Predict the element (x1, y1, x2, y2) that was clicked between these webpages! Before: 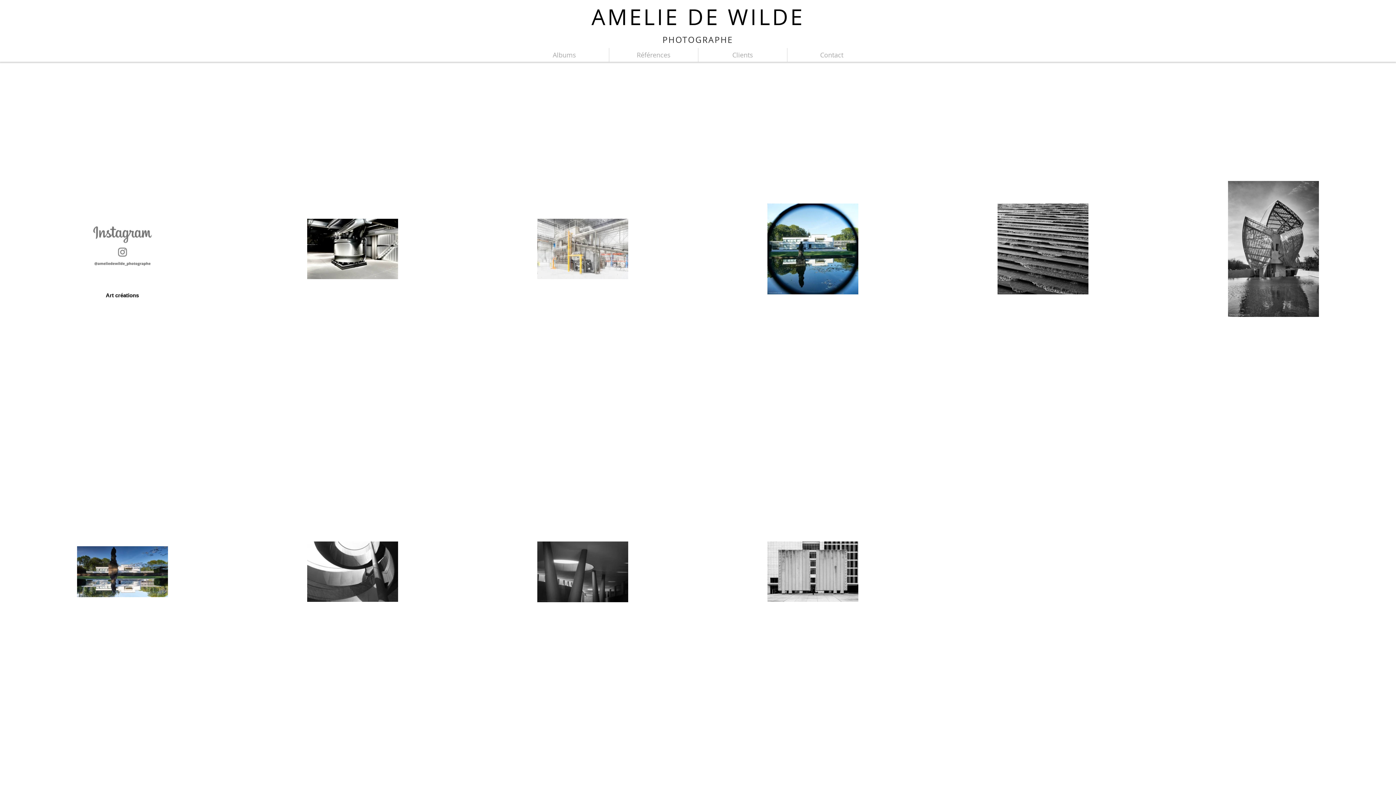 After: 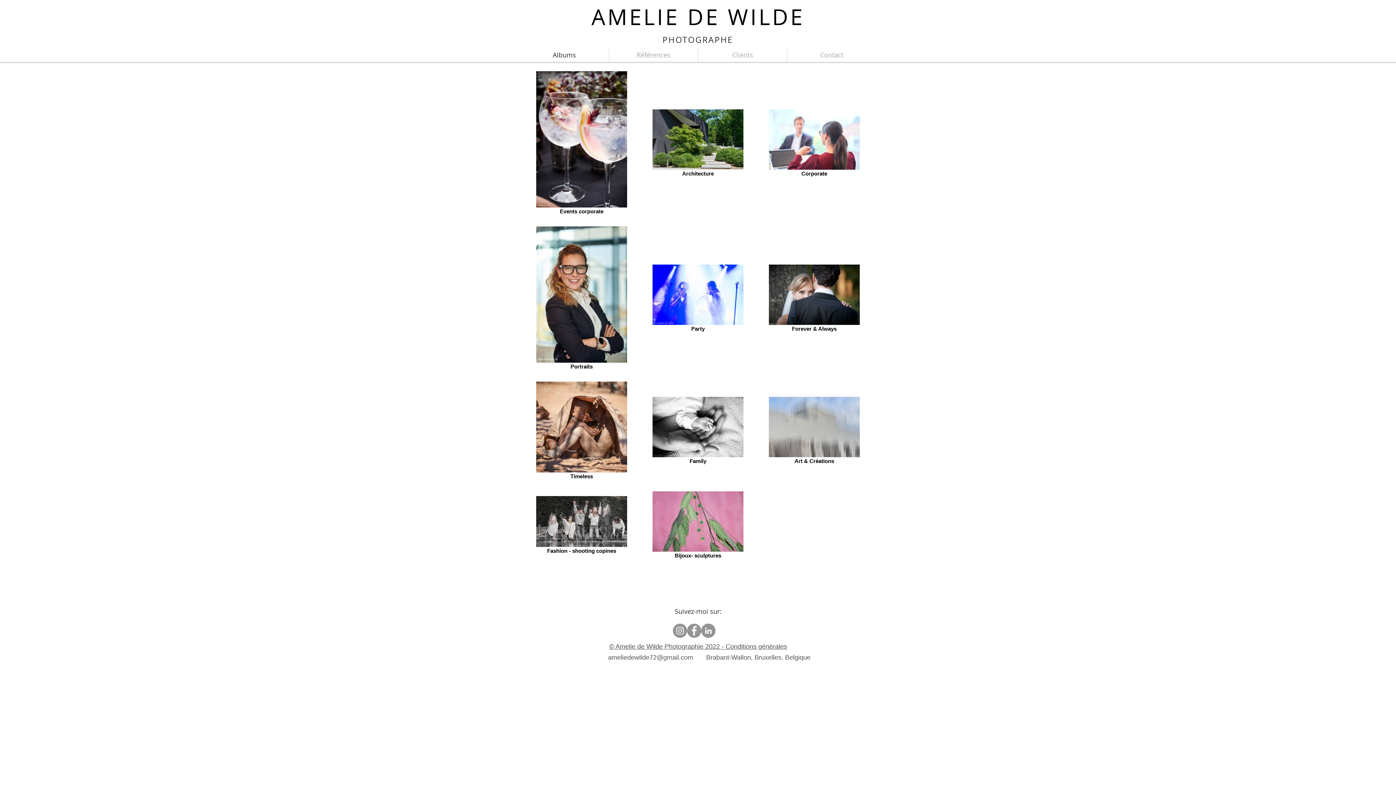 Action: bbox: (520, 48, 609, 61) label: Albums